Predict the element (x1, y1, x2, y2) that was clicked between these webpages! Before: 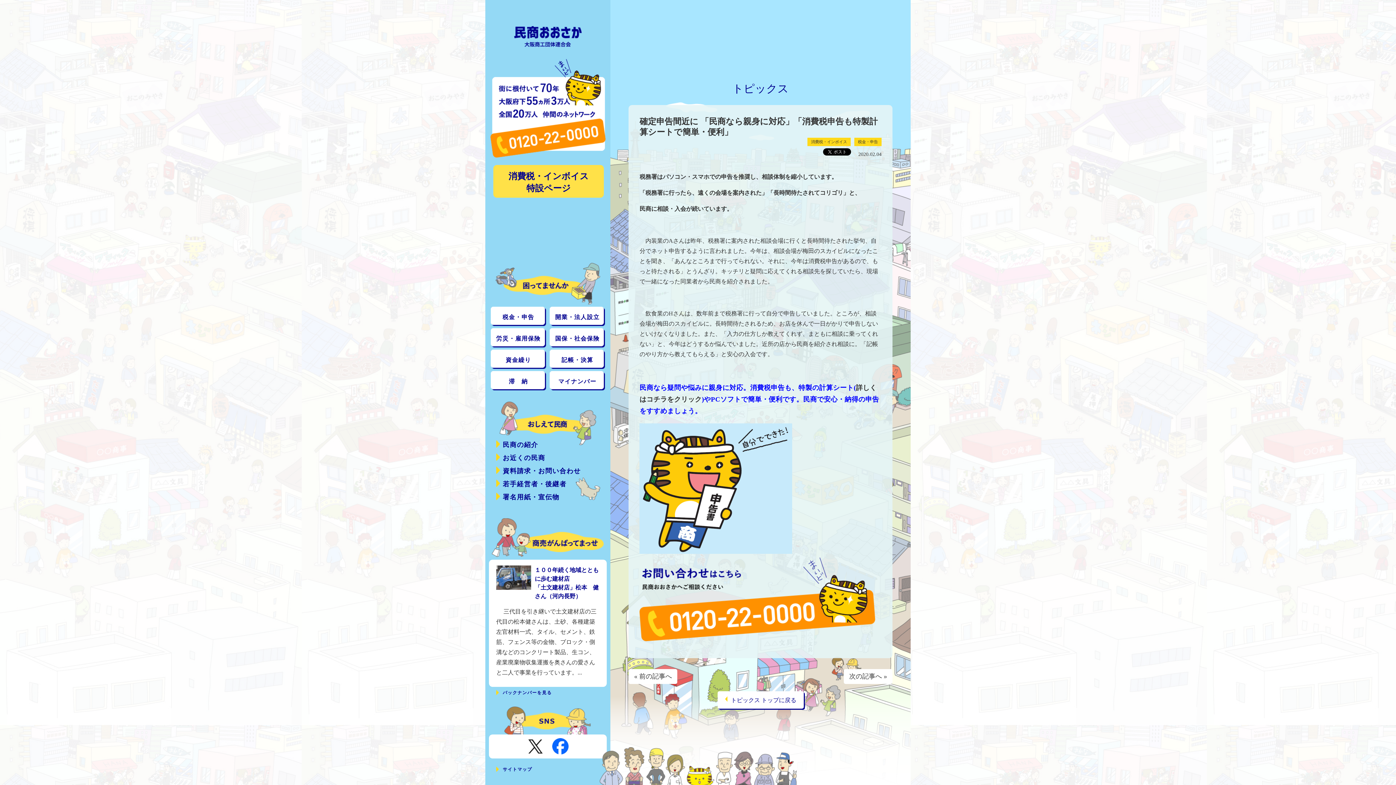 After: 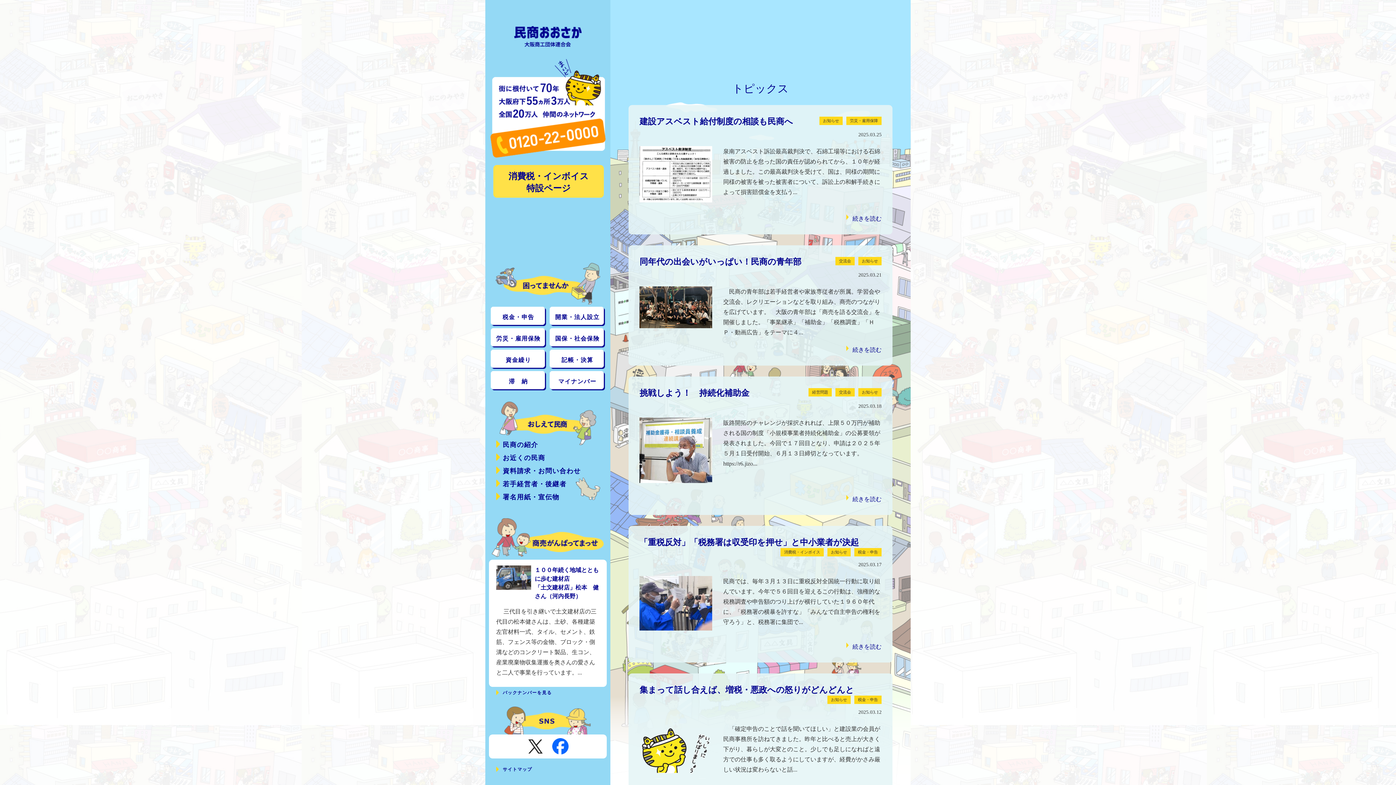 Action: label: トピックス トップに戻る bbox: (717, 691, 803, 709)